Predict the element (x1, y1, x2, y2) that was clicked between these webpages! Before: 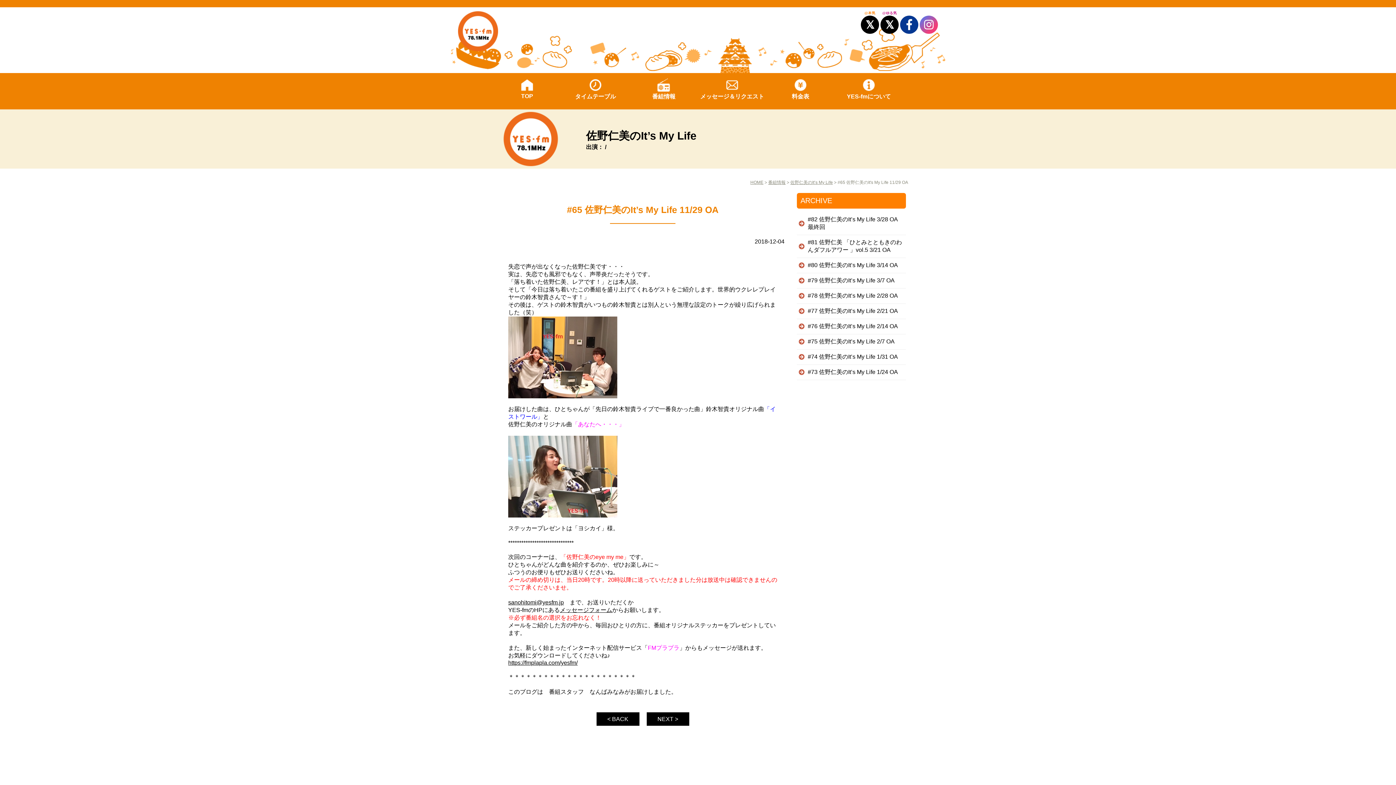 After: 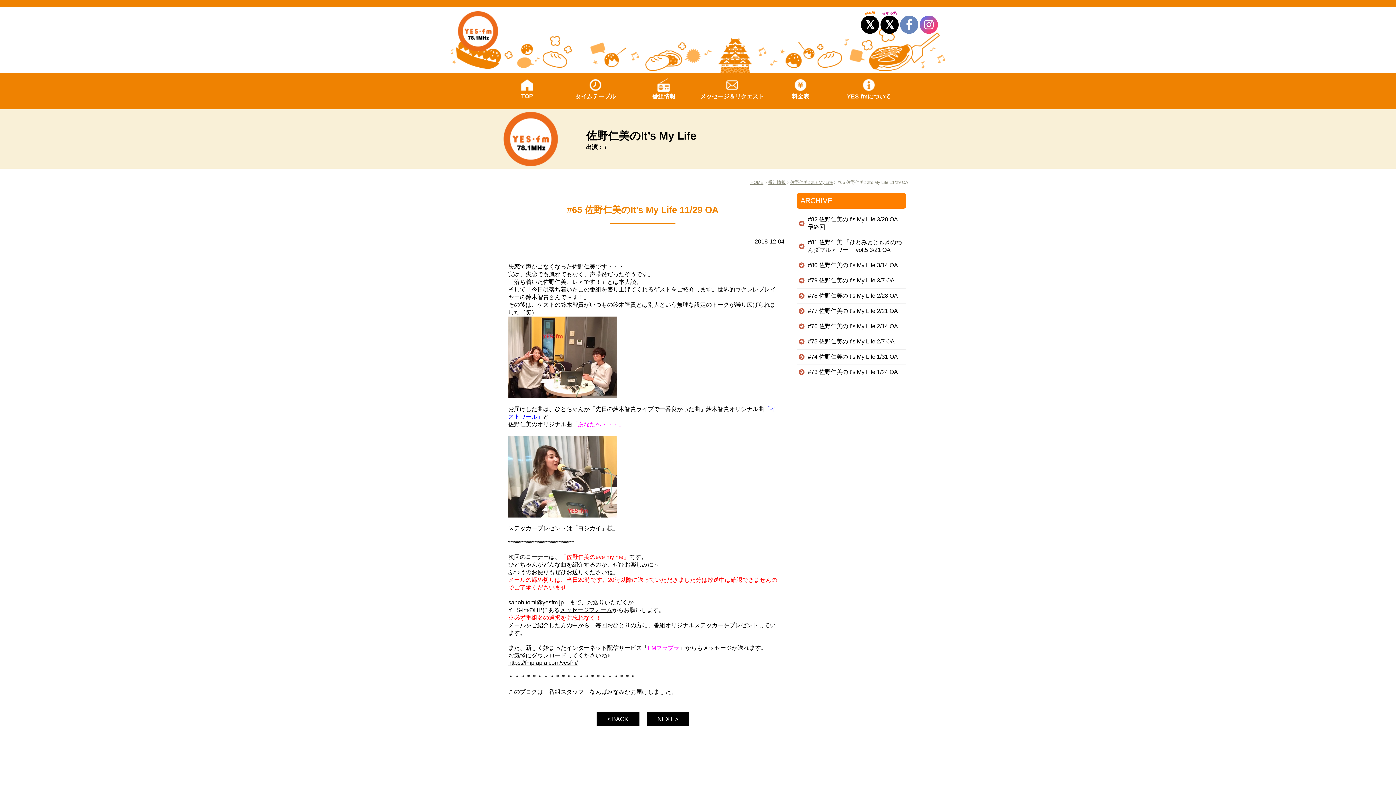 Action: bbox: (900, 15, 918, 33)